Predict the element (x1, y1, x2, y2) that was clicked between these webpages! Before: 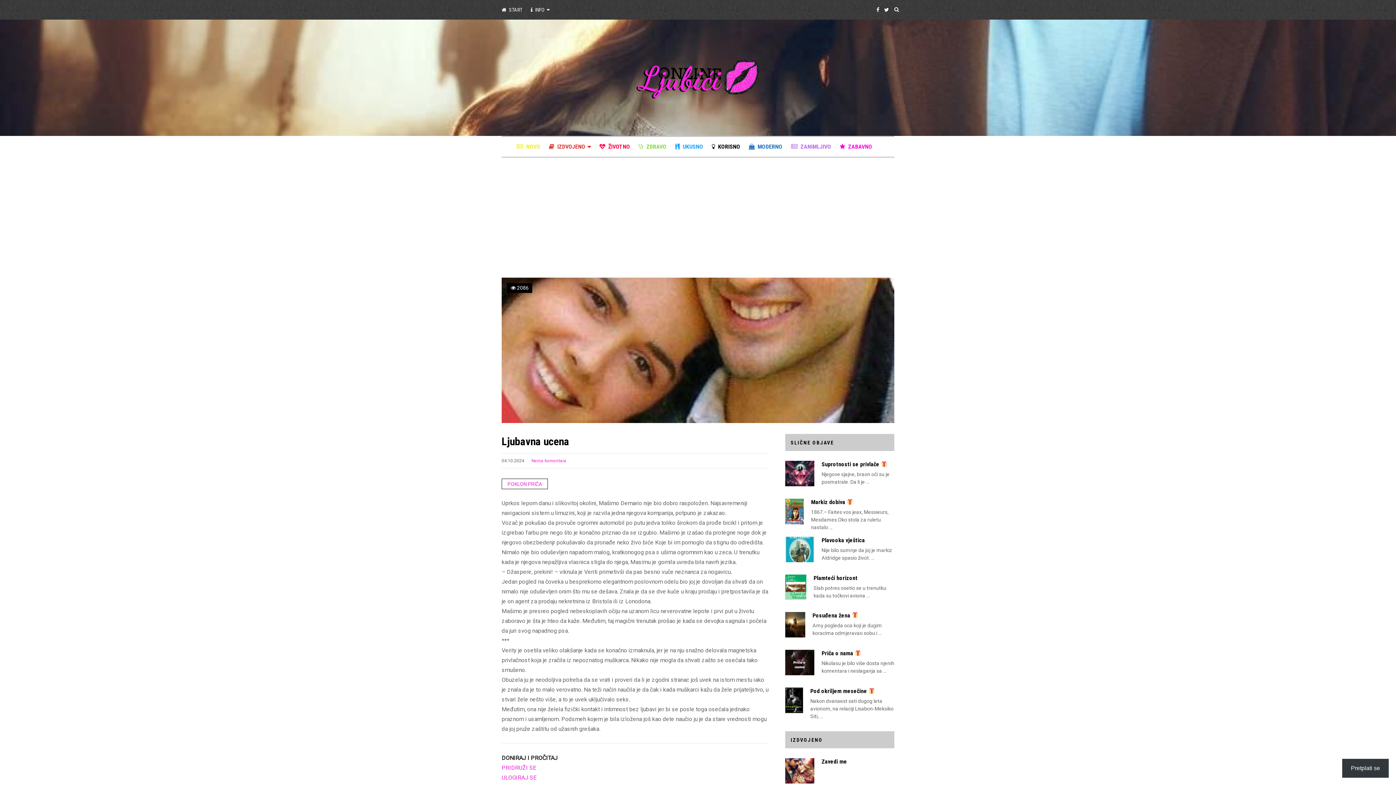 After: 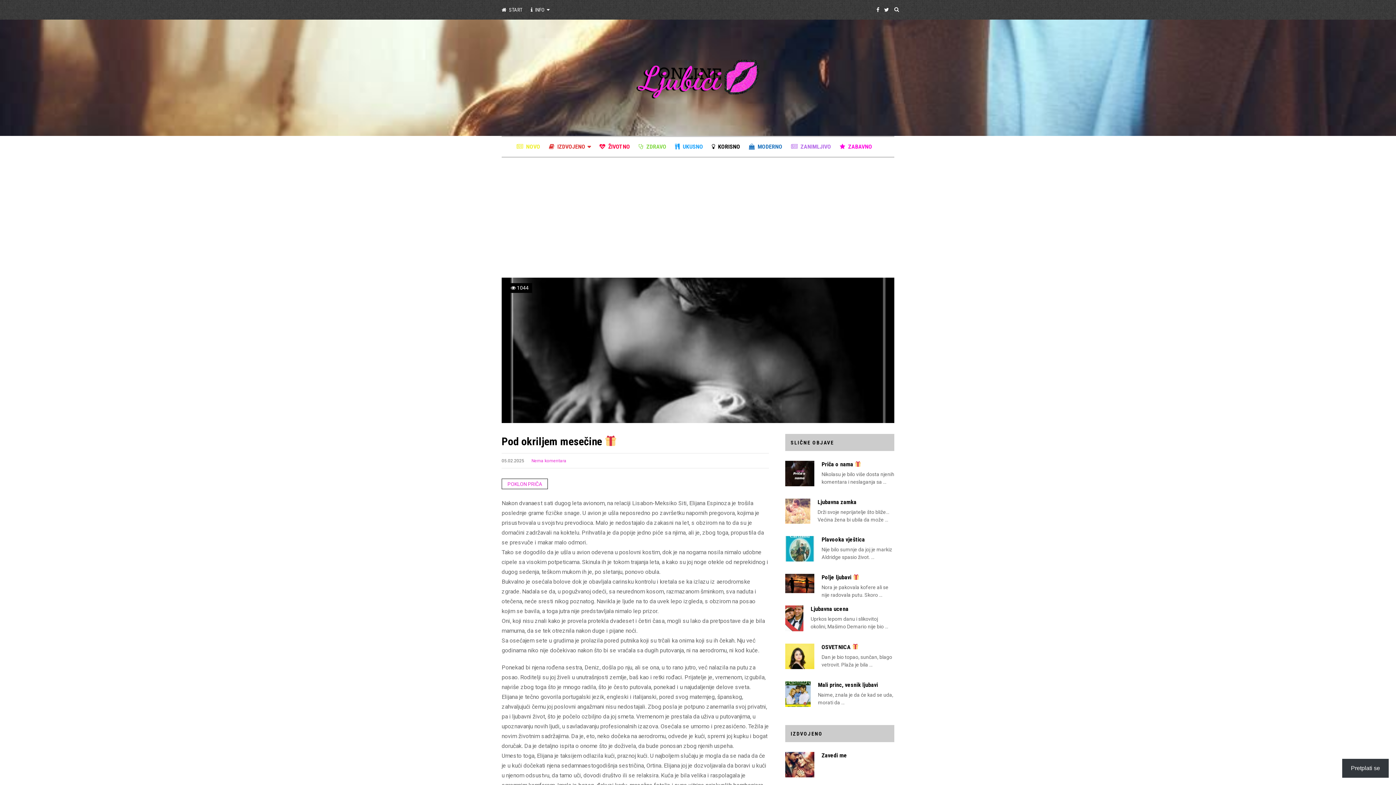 Action: bbox: (785, 687, 894, 696) label: Pod okriljem mesečine 